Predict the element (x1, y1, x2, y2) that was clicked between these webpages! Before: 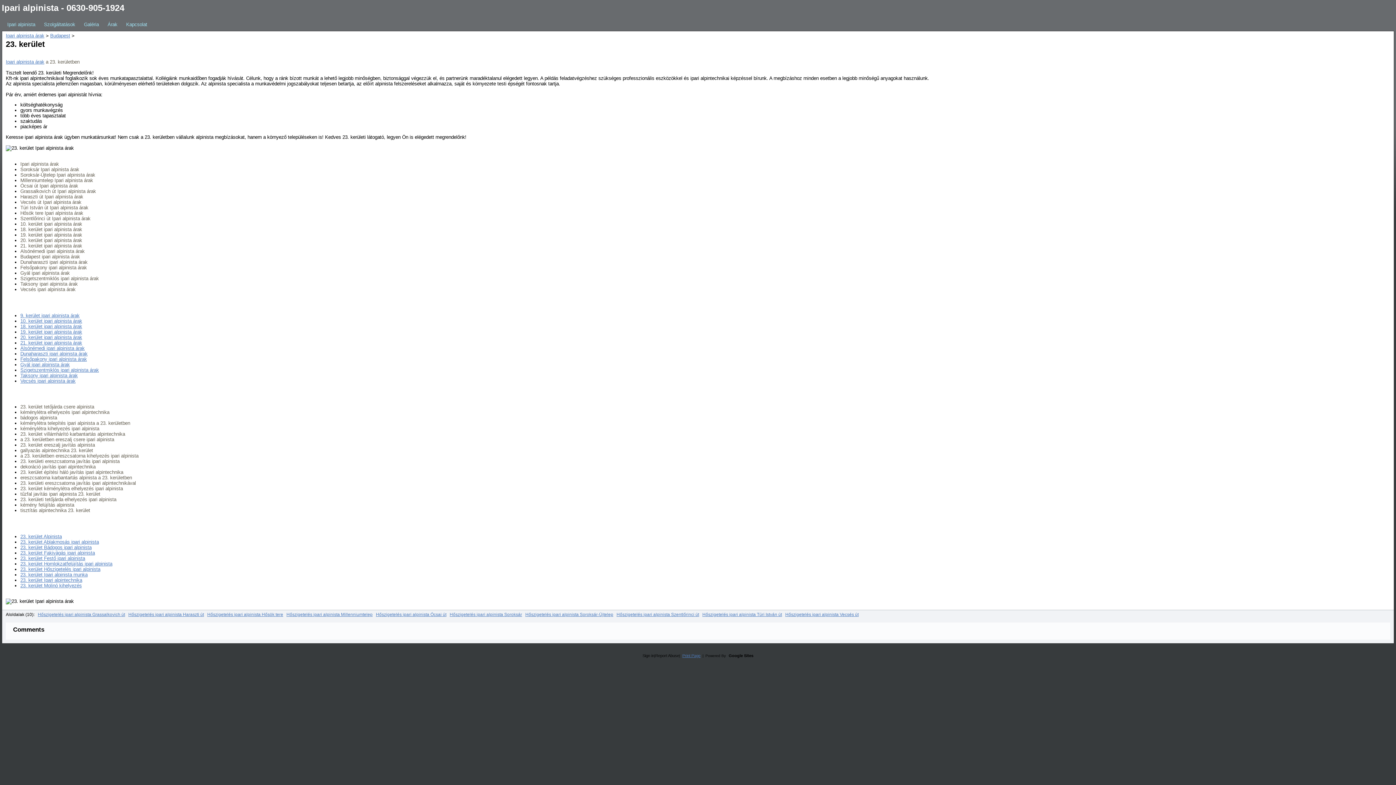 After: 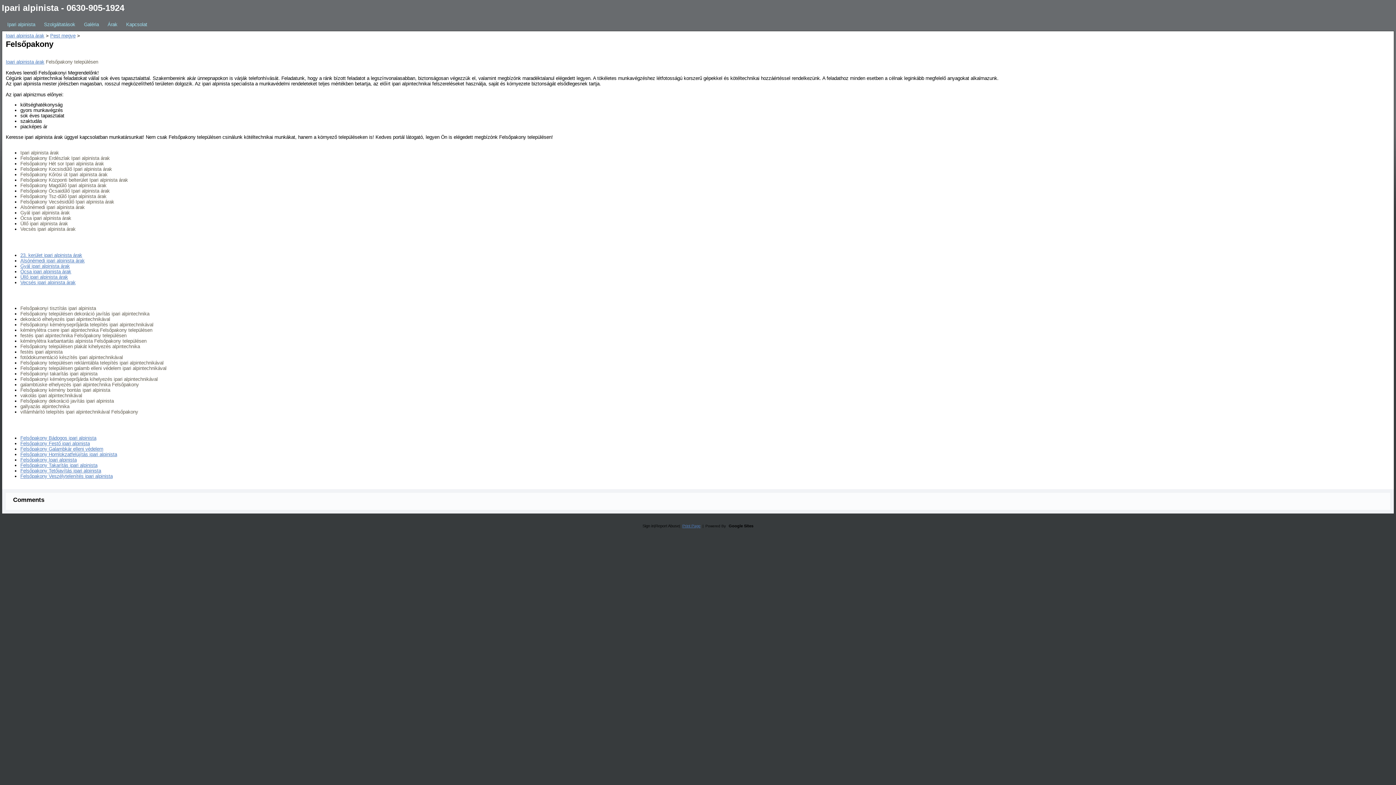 Action: bbox: (20, 356, 86, 362) label: Felsőpakony ipari alpinista árak